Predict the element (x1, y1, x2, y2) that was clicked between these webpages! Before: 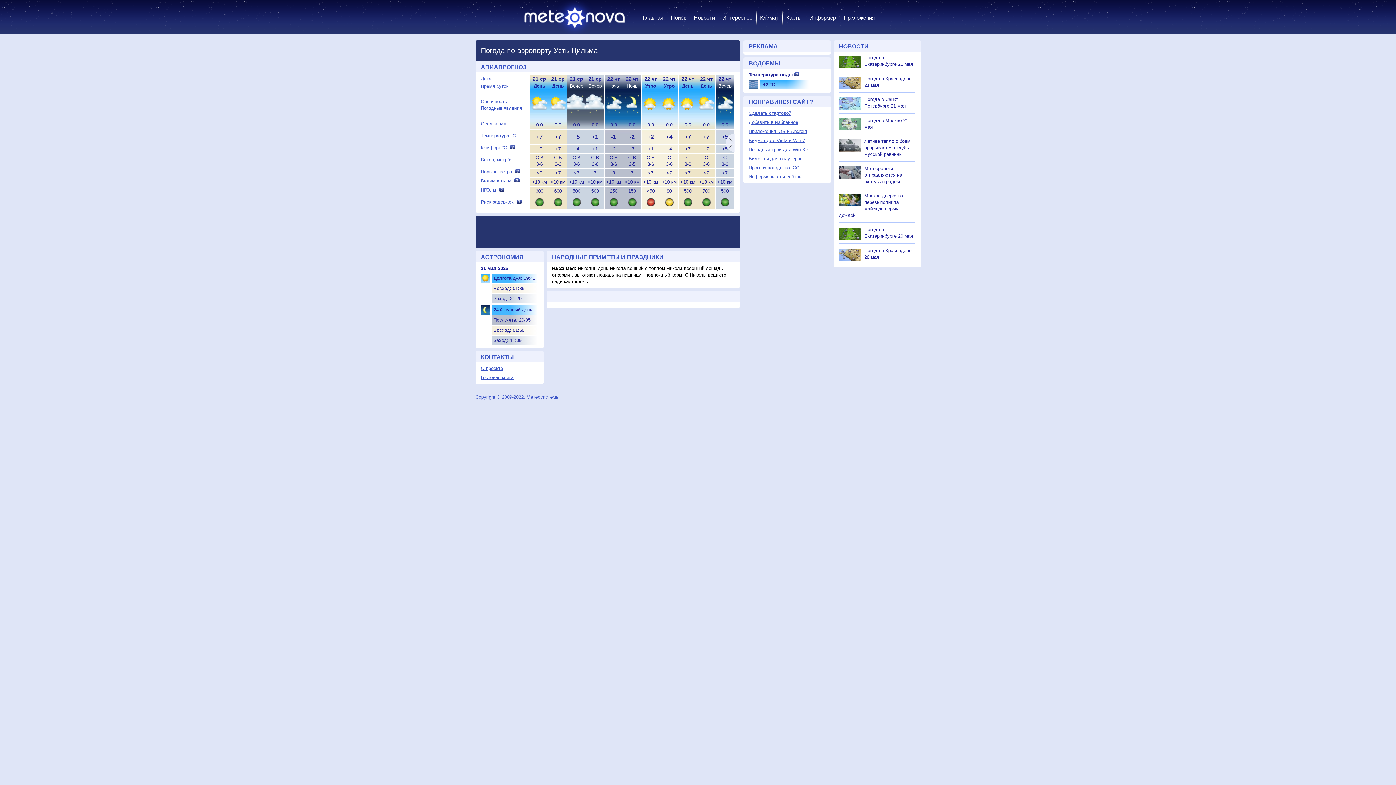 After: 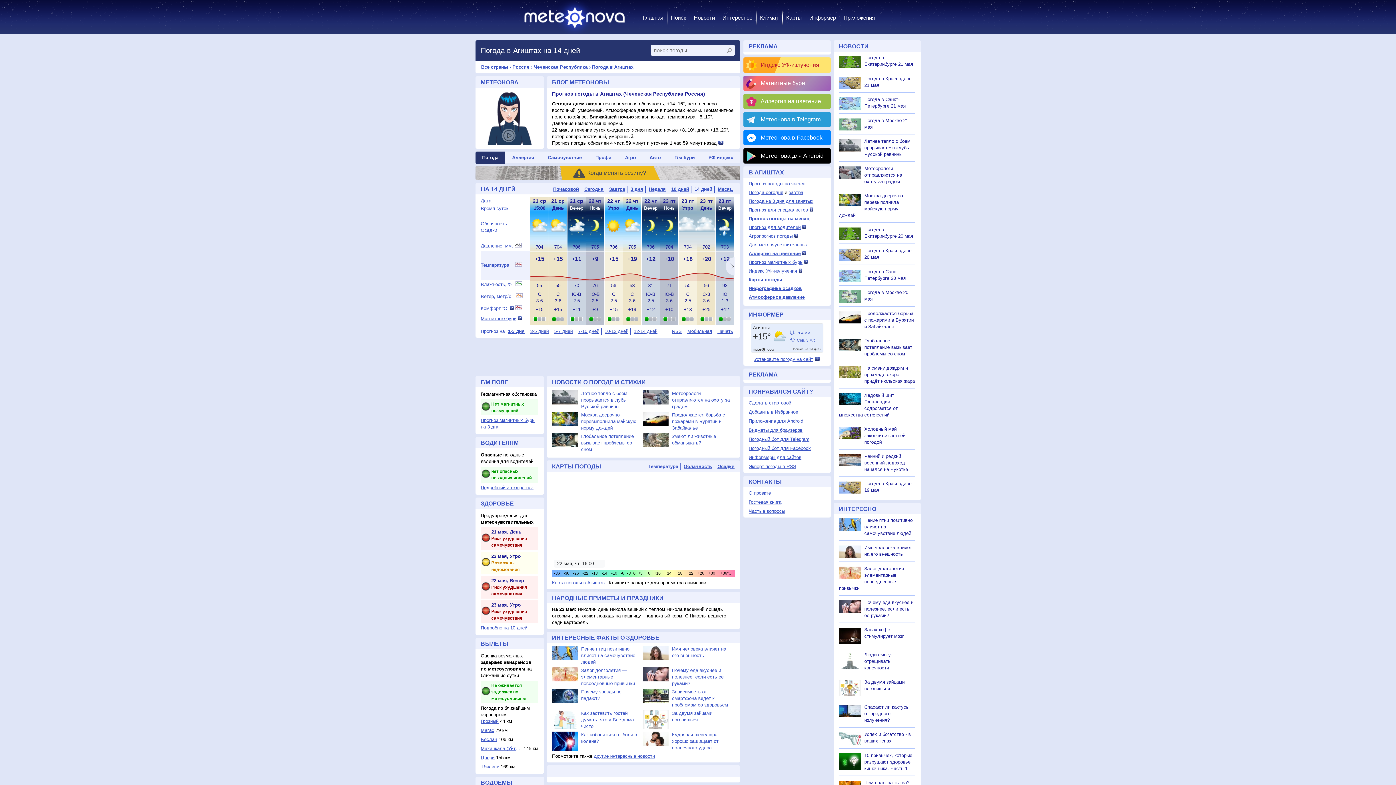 Action: label: Сделать стартовой bbox: (748, 110, 791, 116)